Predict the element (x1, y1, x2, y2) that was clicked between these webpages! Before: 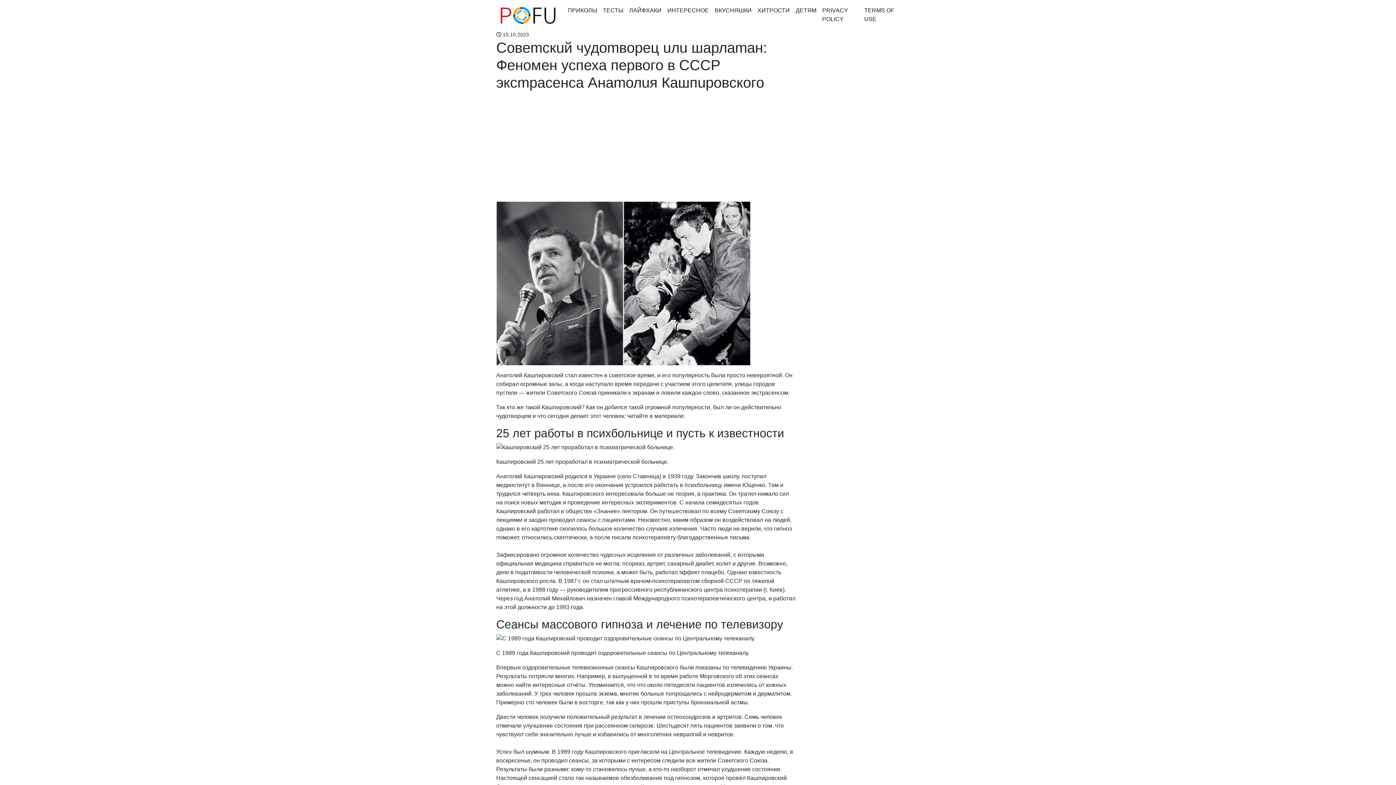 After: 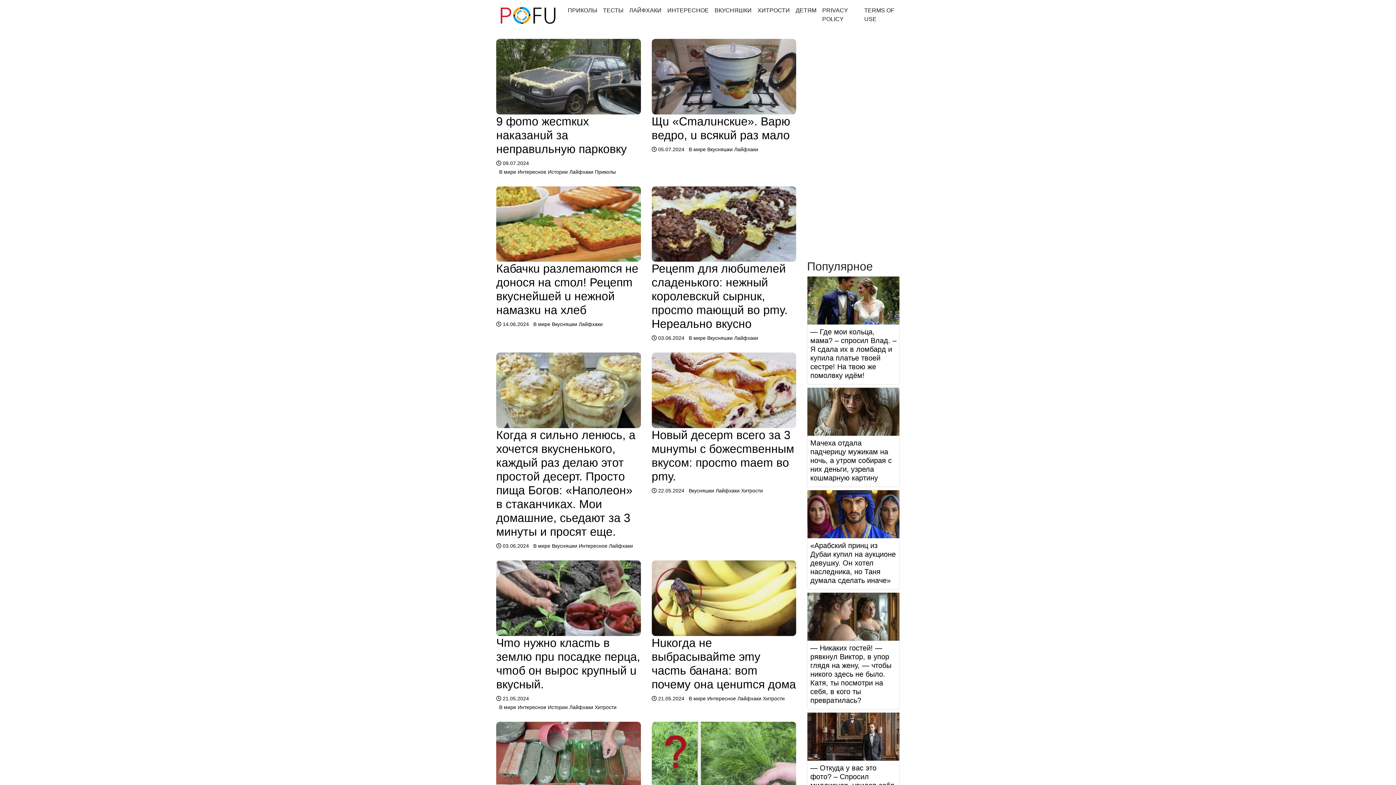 Action: bbox: (626, 3, 664, 17) label: ЛАЙФХАКИ